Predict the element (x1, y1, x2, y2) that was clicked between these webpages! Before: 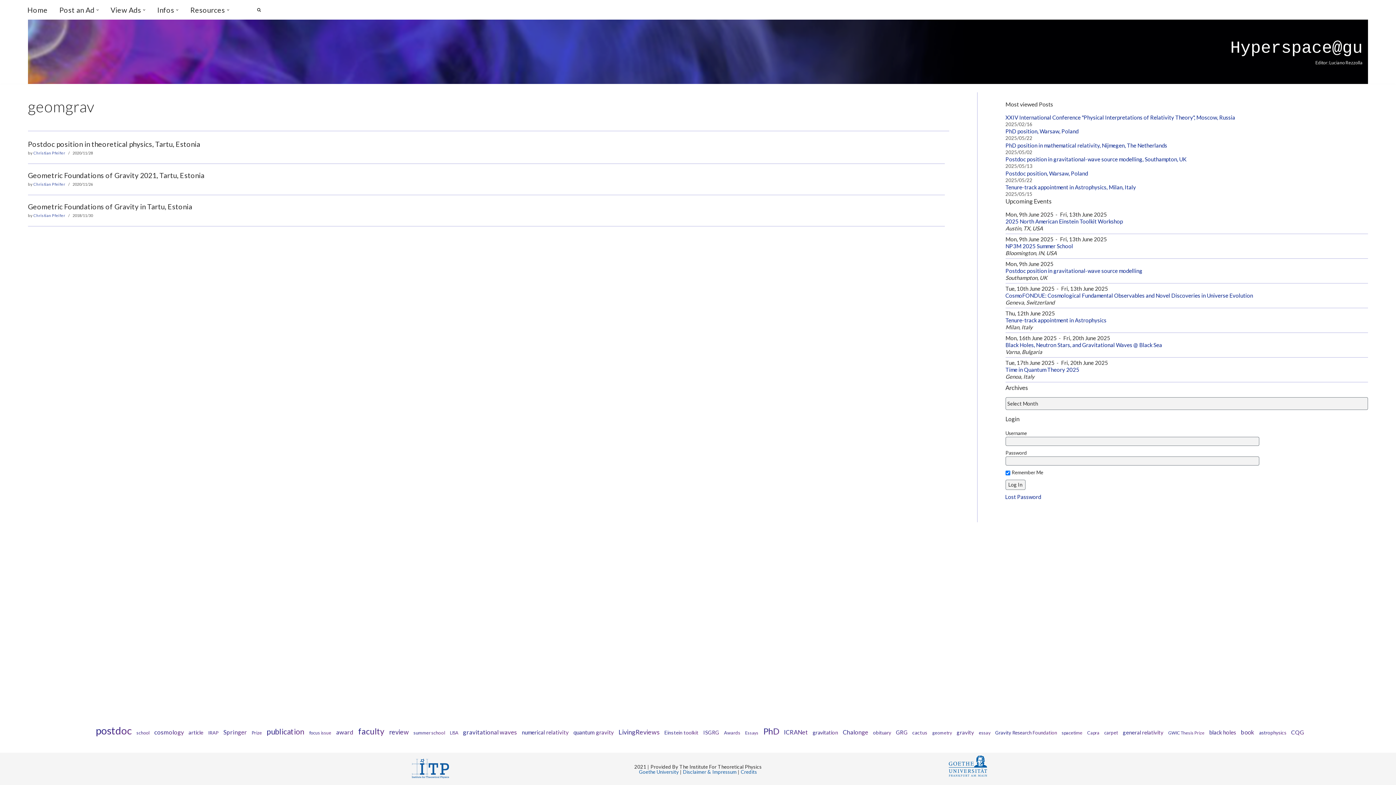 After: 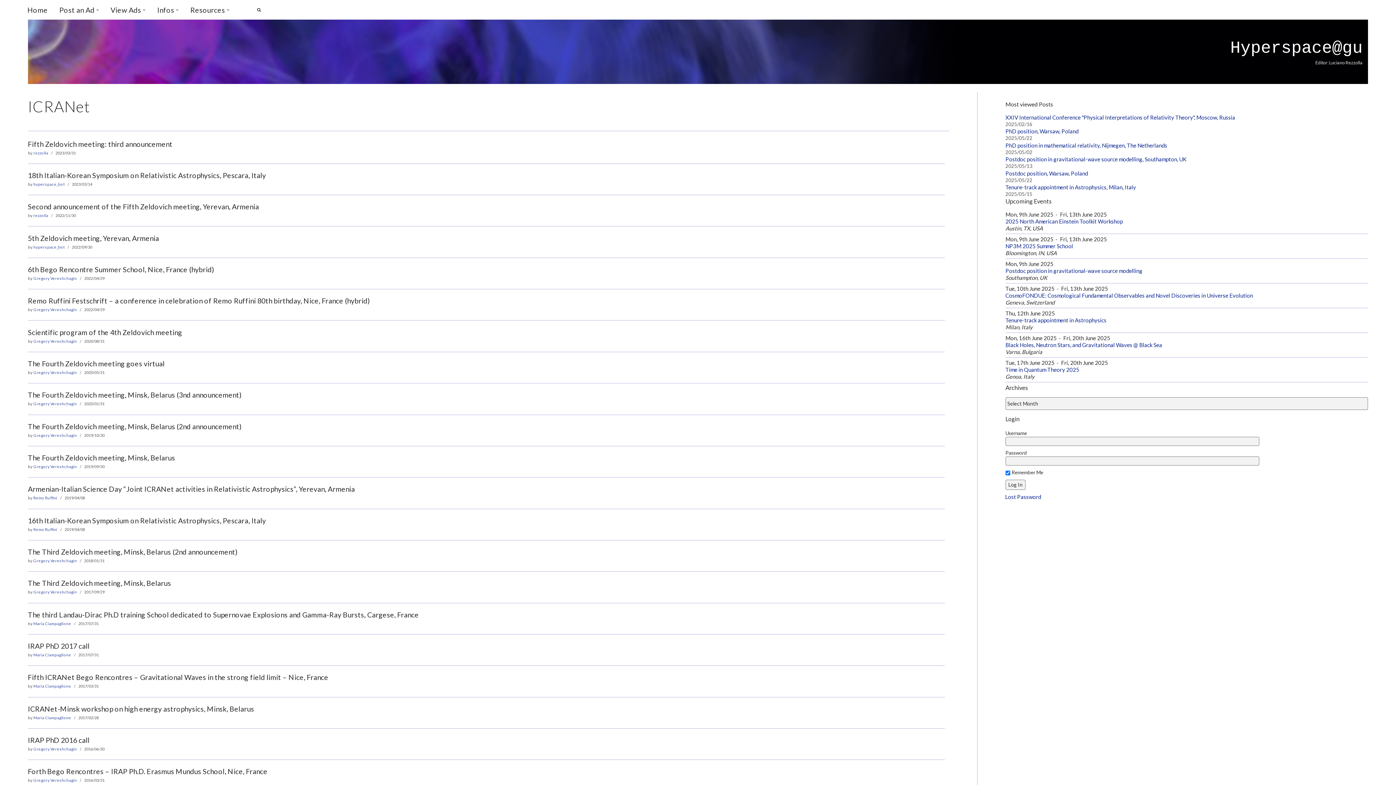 Action: label: ICRANet (52 items) bbox: (780, 729, 808, 736)